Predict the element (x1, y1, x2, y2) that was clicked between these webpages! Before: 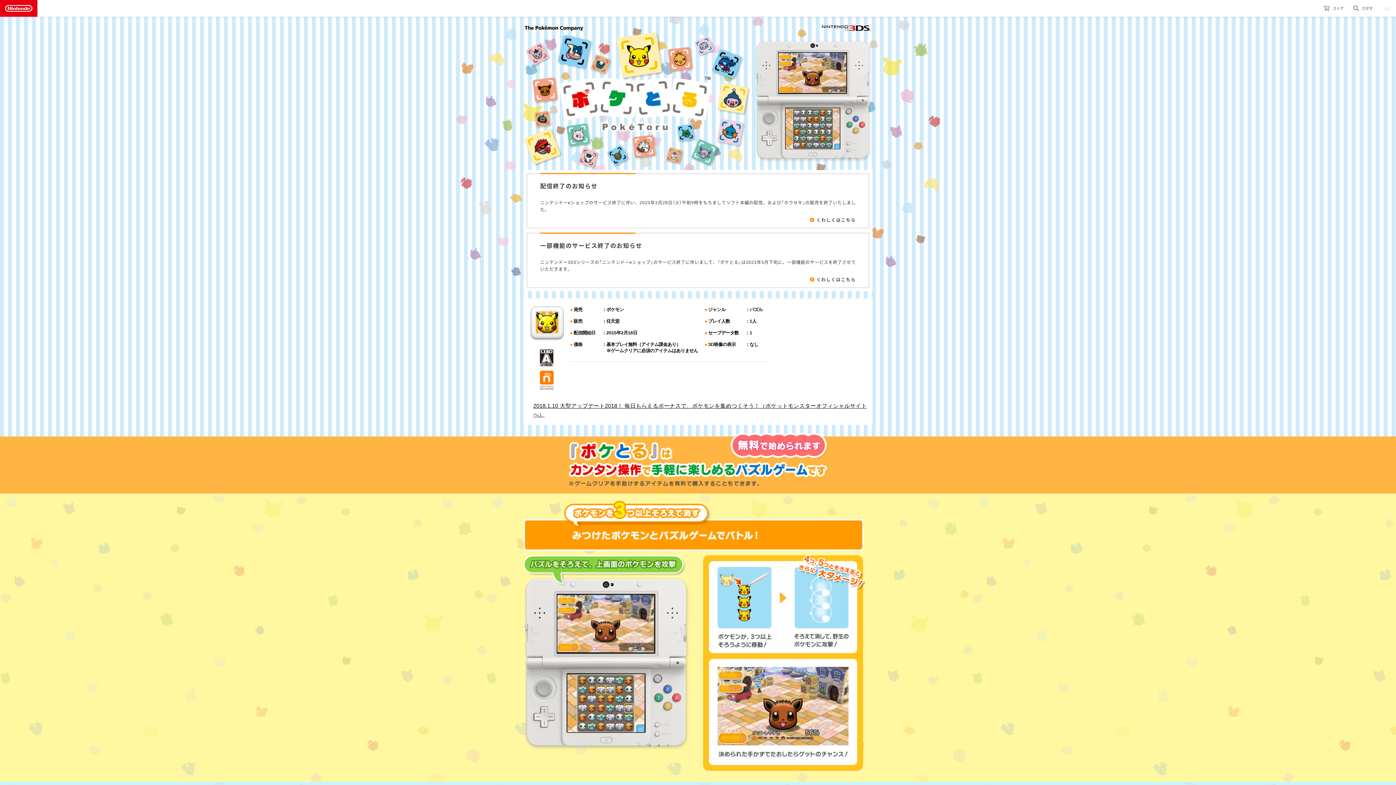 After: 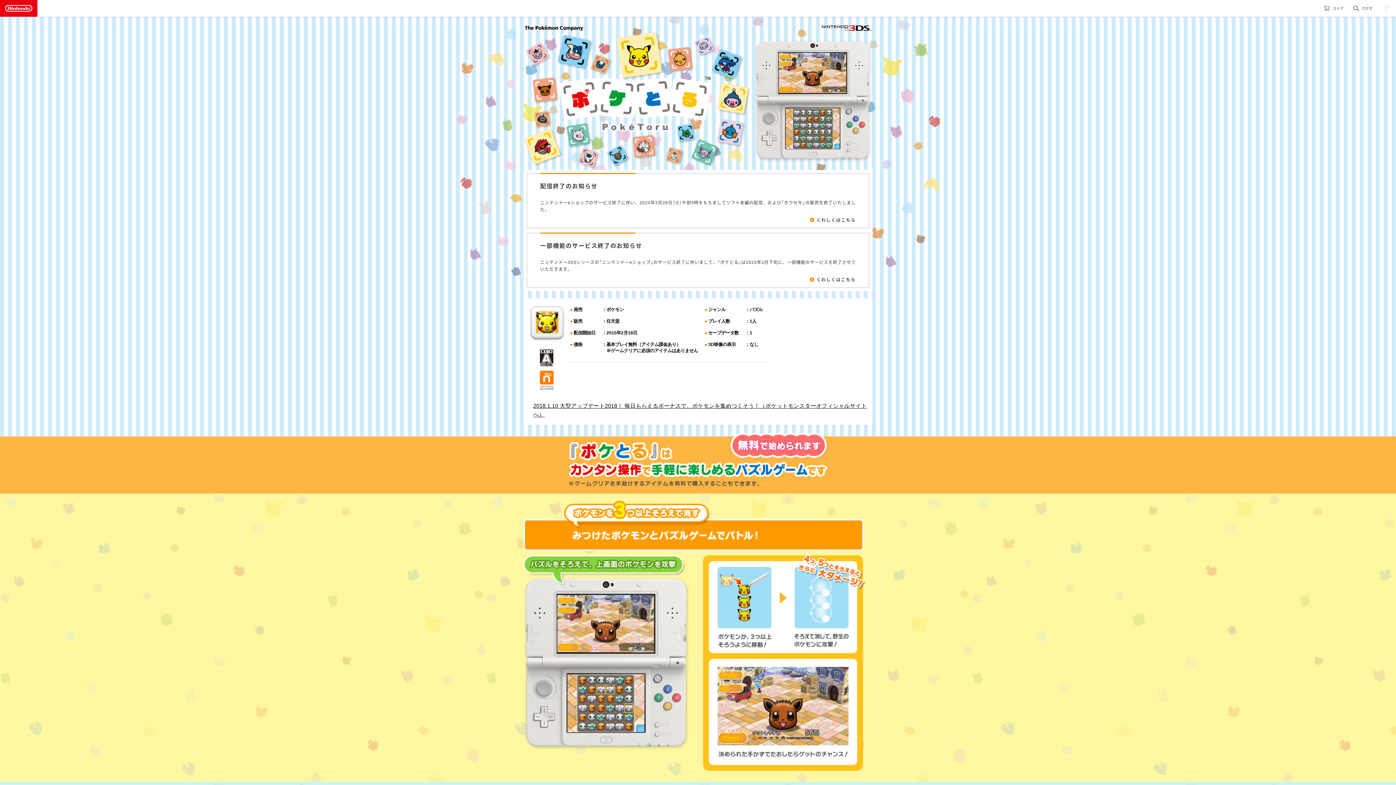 Action: bbox: (523, 25, 584, 31)